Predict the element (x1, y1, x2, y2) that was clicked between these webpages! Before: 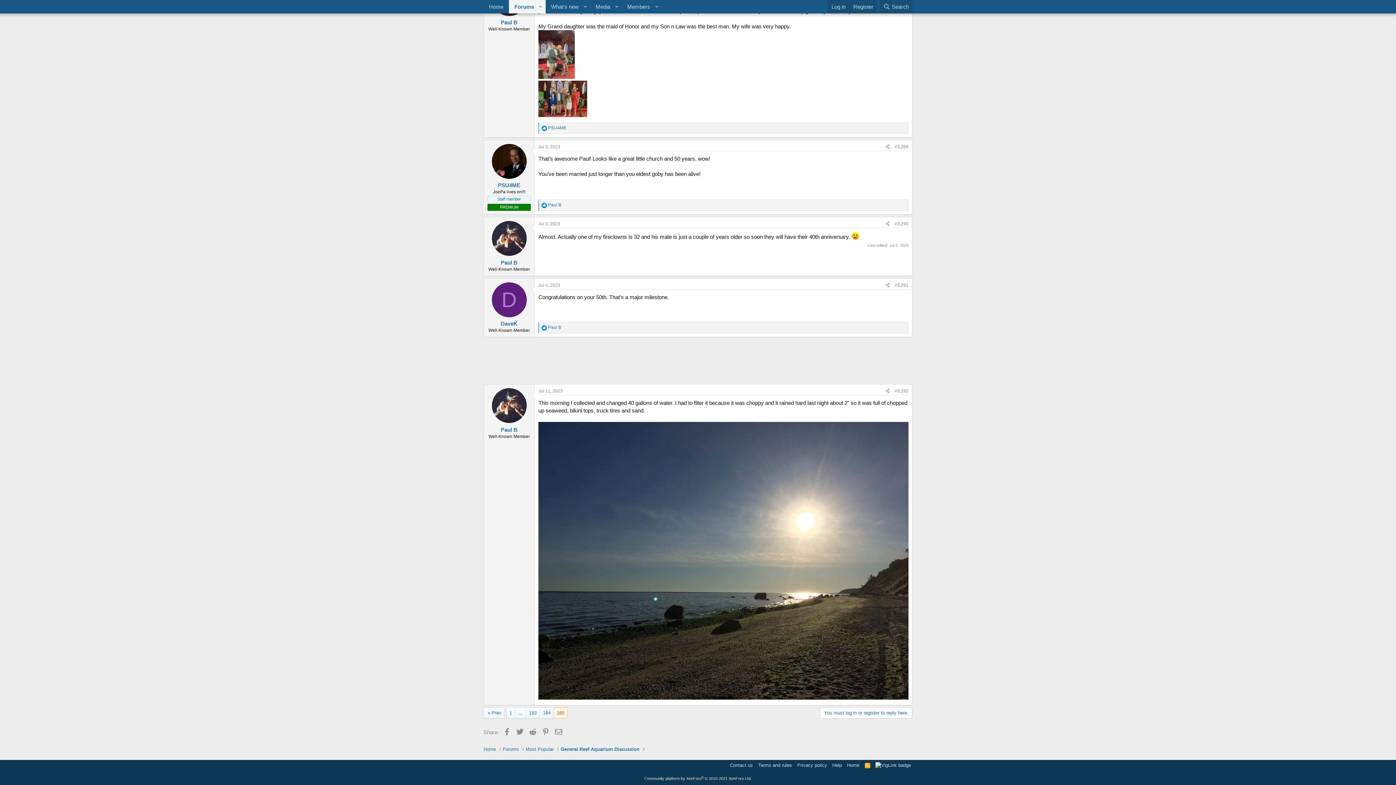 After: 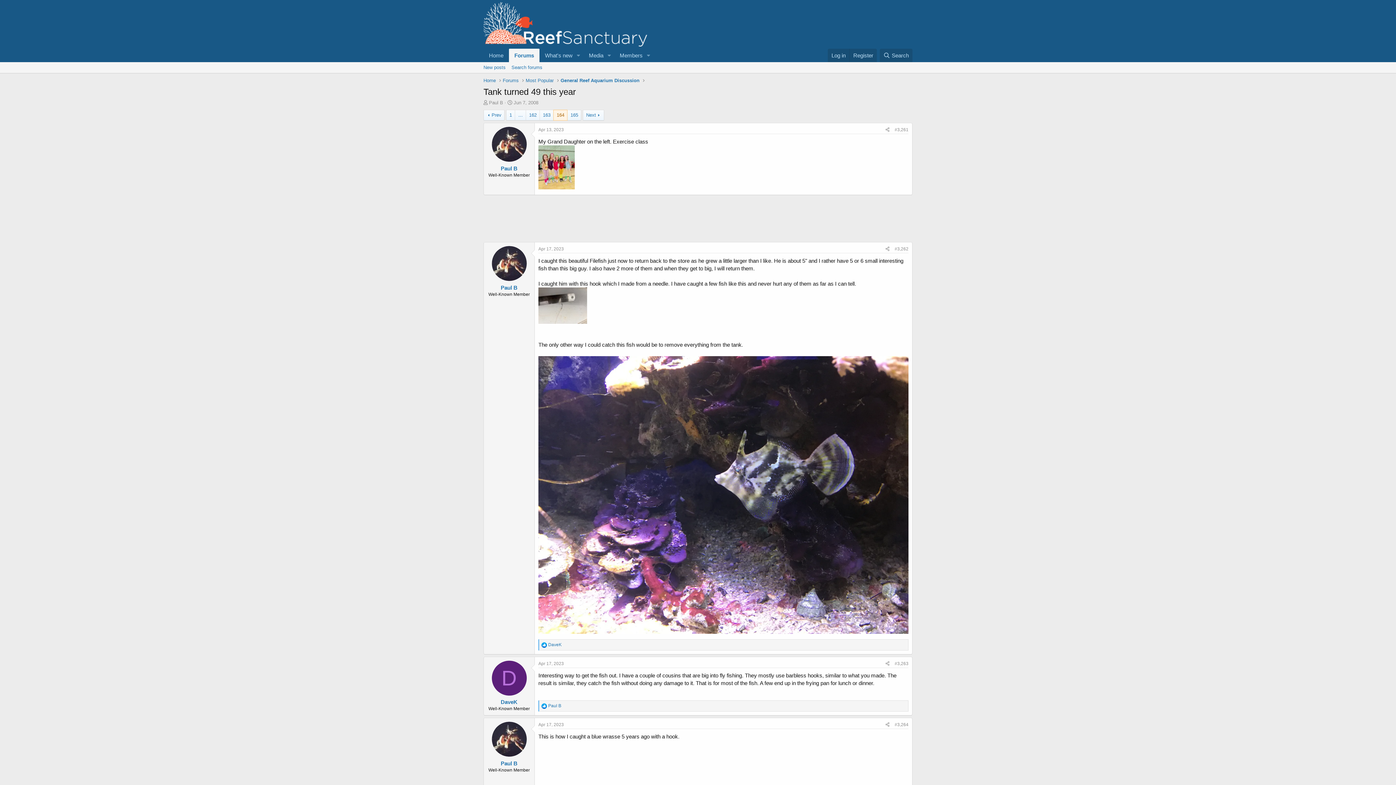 Action: bbox: (483, 707, 504, 718) label: Prev